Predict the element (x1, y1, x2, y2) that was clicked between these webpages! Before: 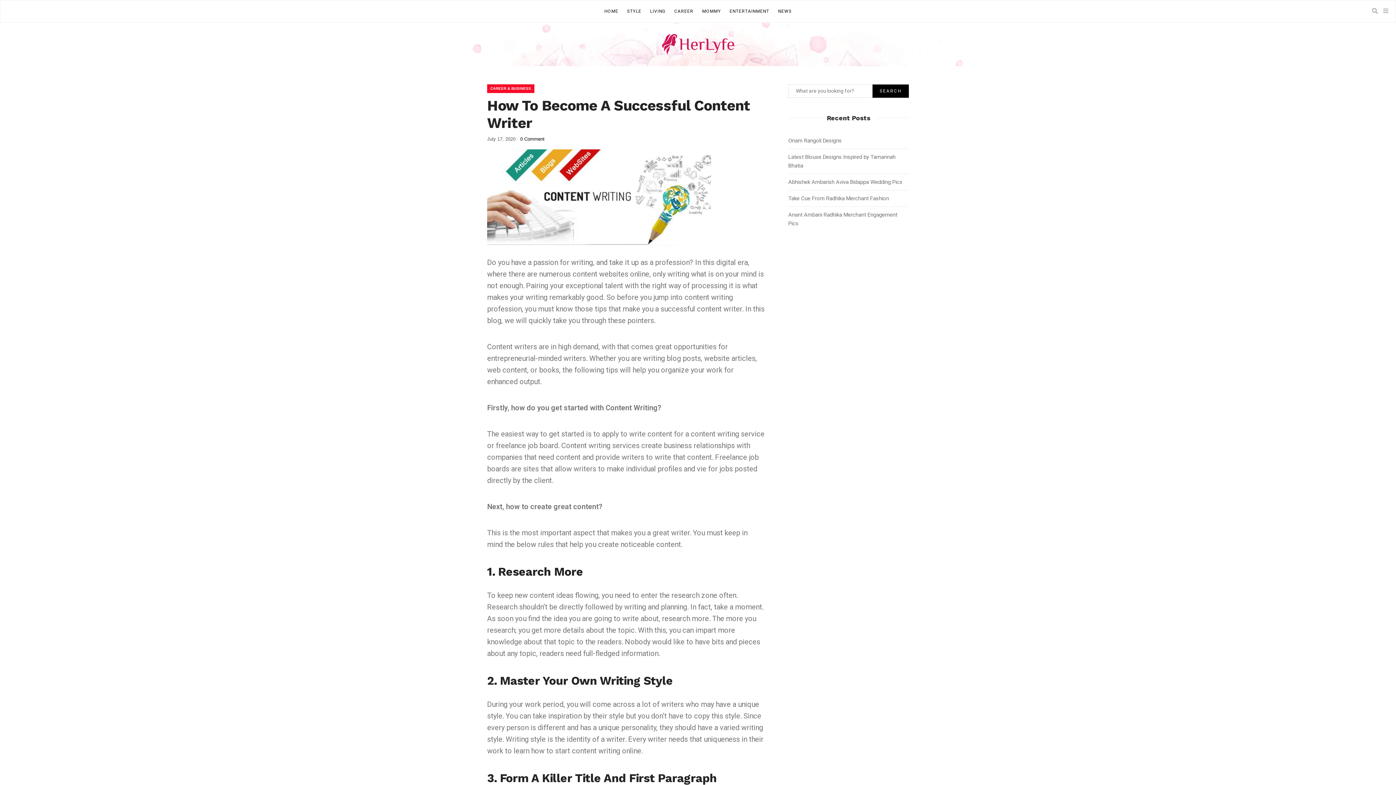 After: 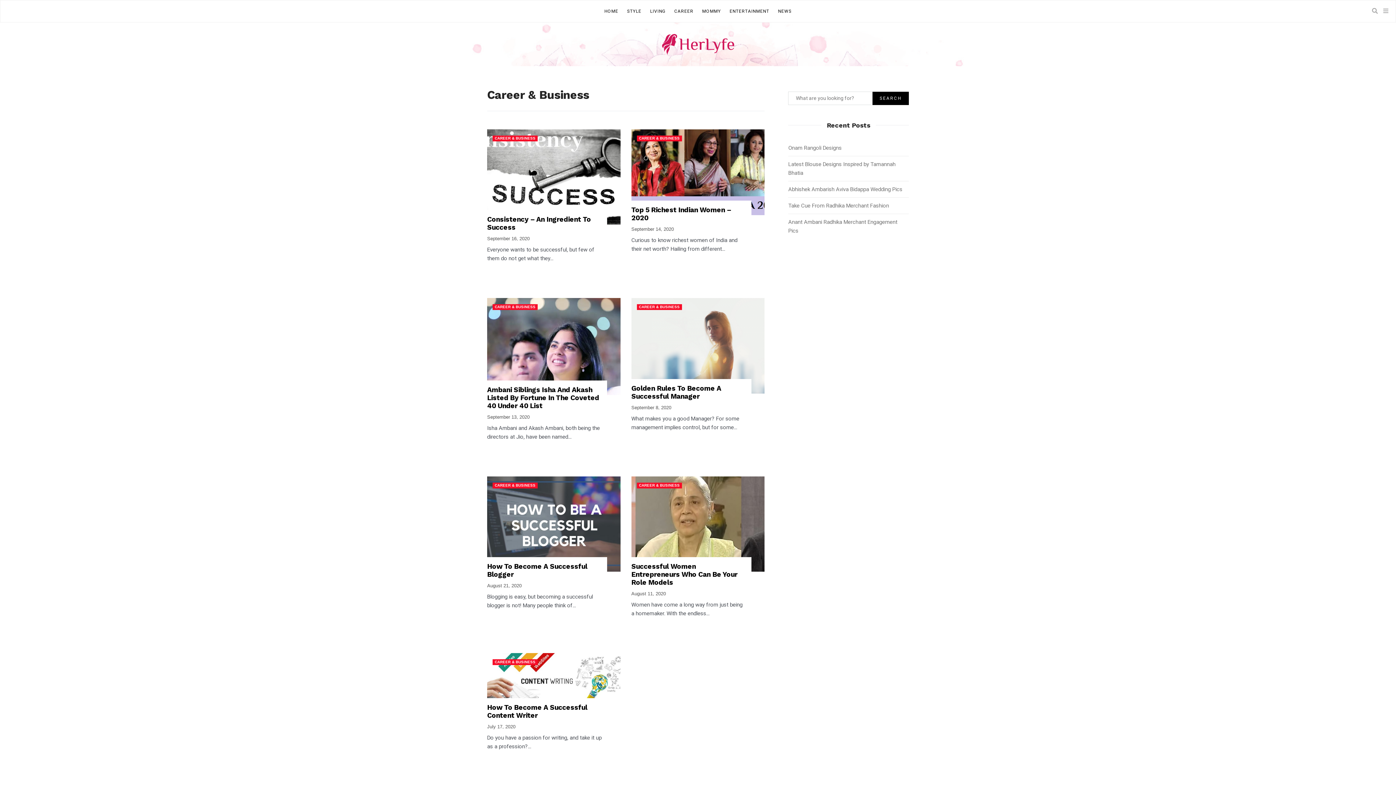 Action: label: CAREER & BUSINESS bbox: (487, 84, 534, 93)